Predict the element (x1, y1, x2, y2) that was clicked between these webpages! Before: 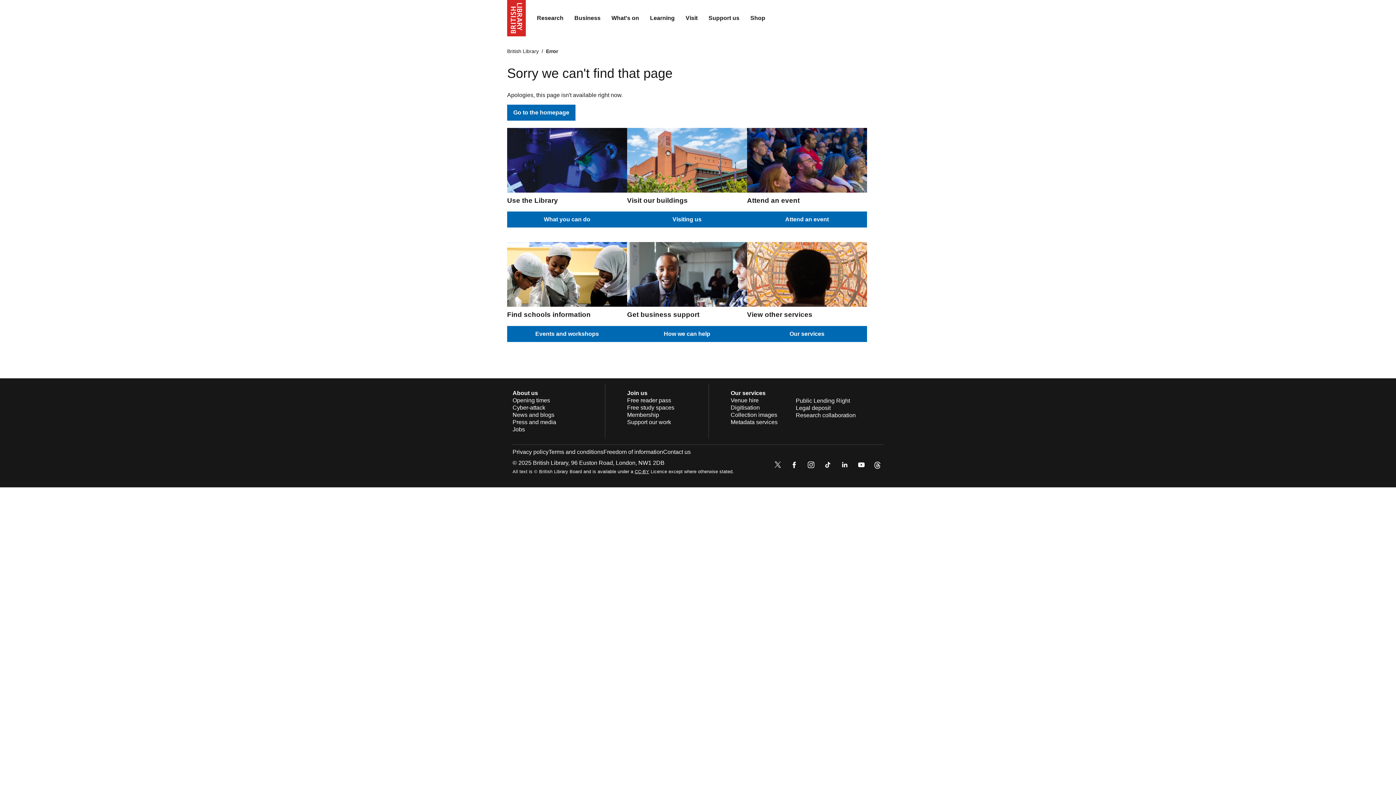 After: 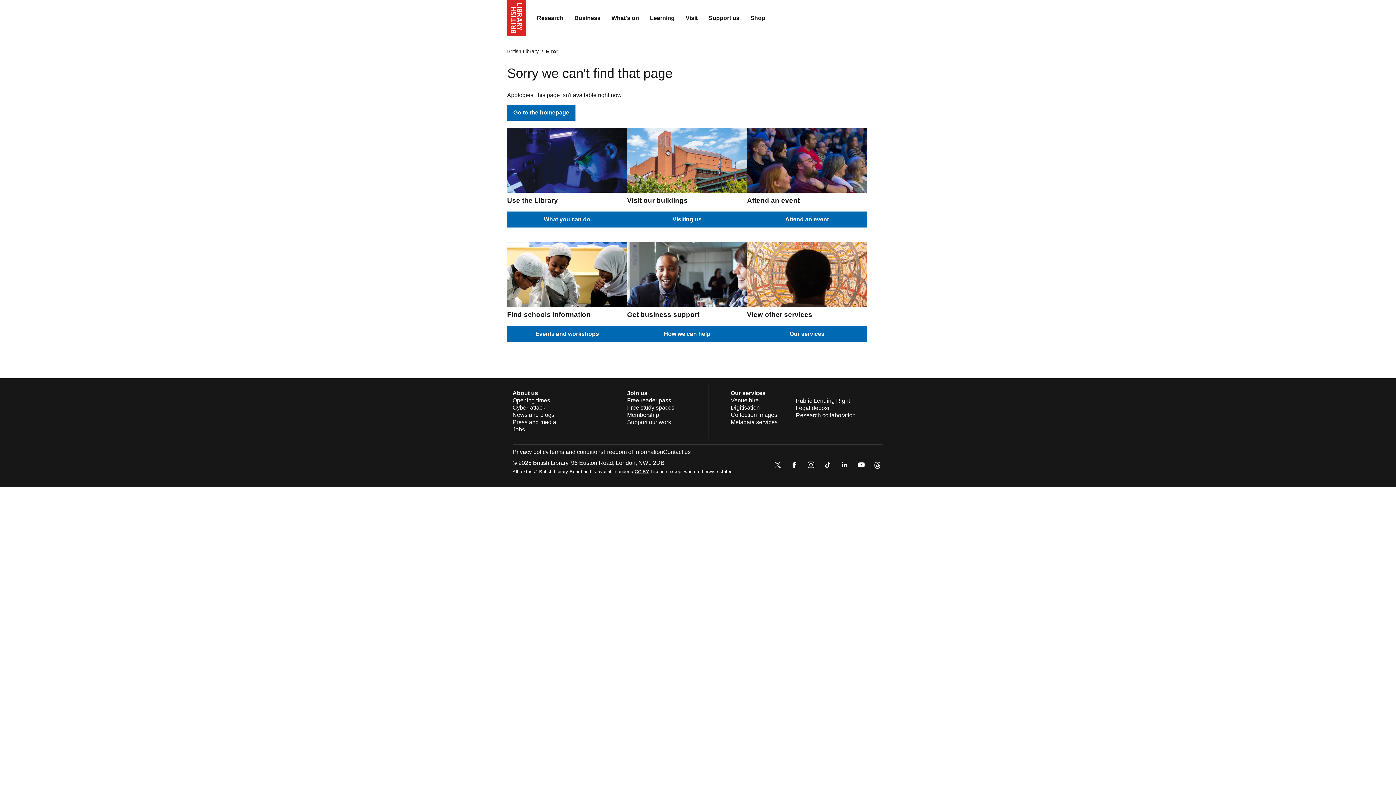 Action: bbox: (772, 459, 783, 472)